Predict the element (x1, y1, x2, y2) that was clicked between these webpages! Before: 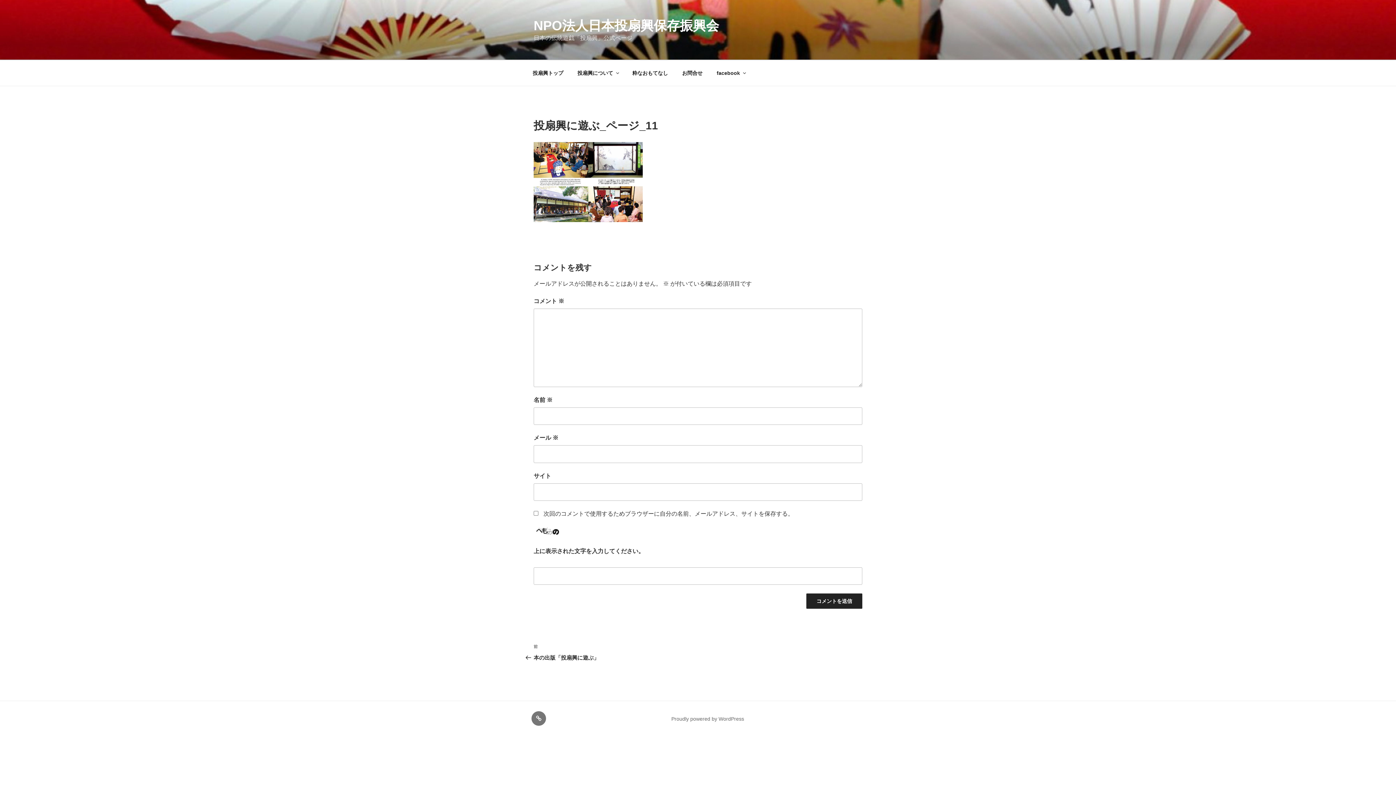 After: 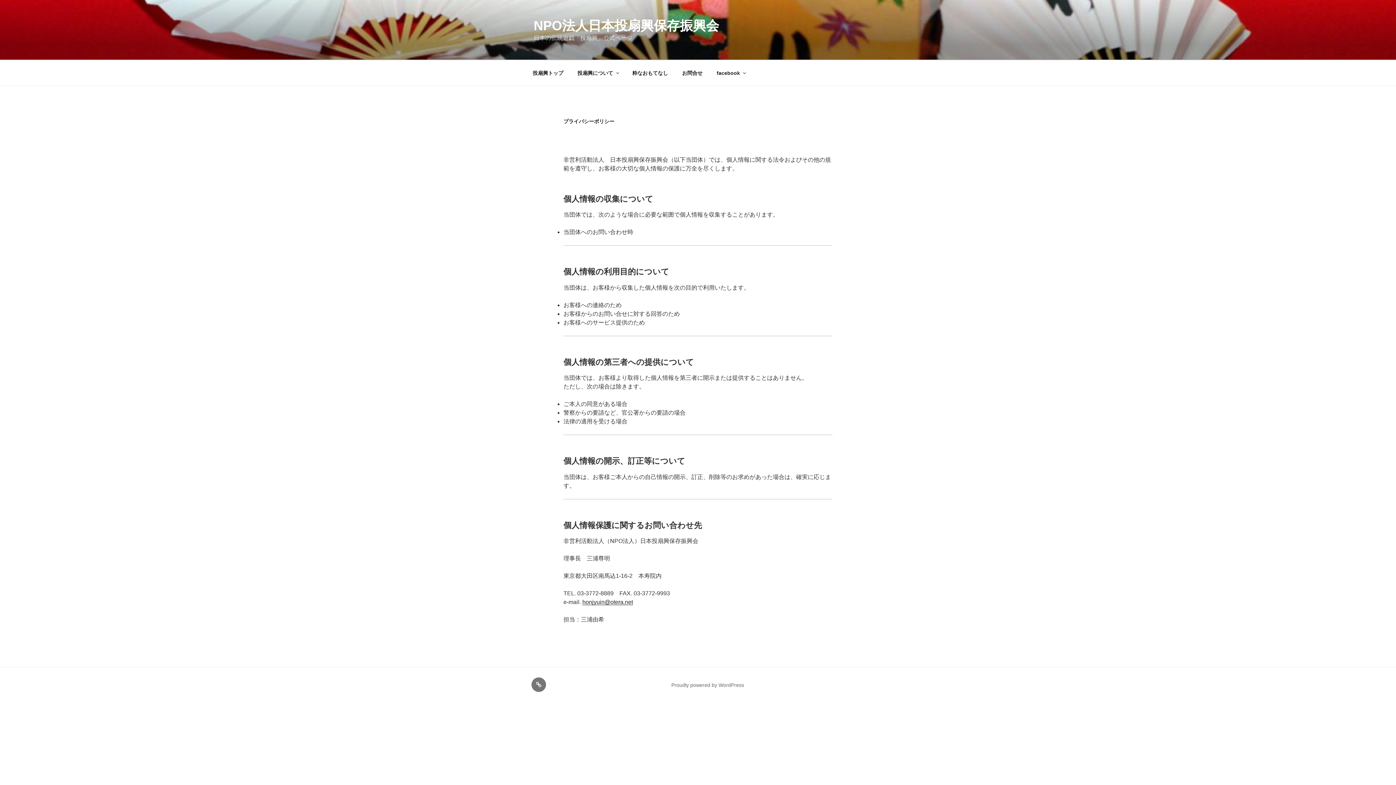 Action: label: プライバシーポリシー bbox: (531, 711, 546, 726)